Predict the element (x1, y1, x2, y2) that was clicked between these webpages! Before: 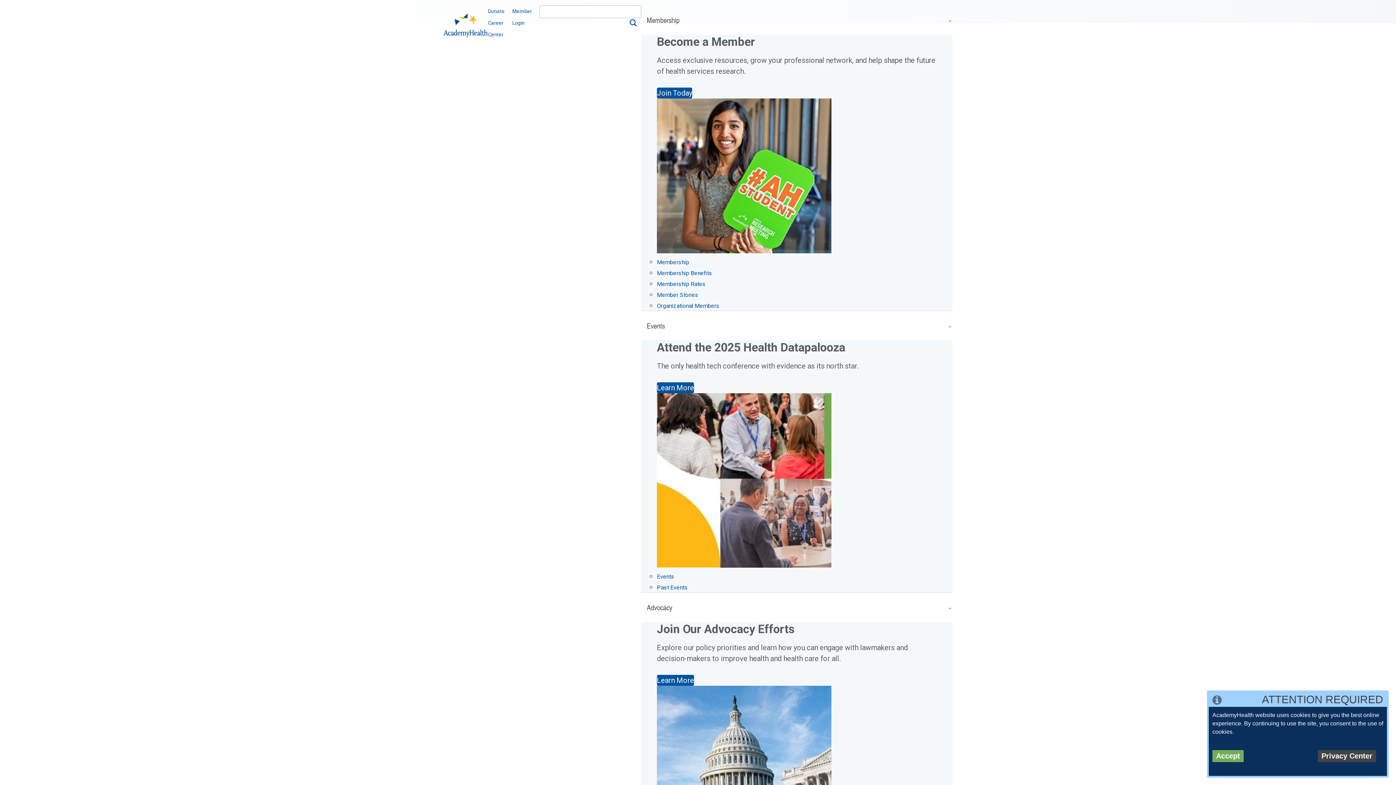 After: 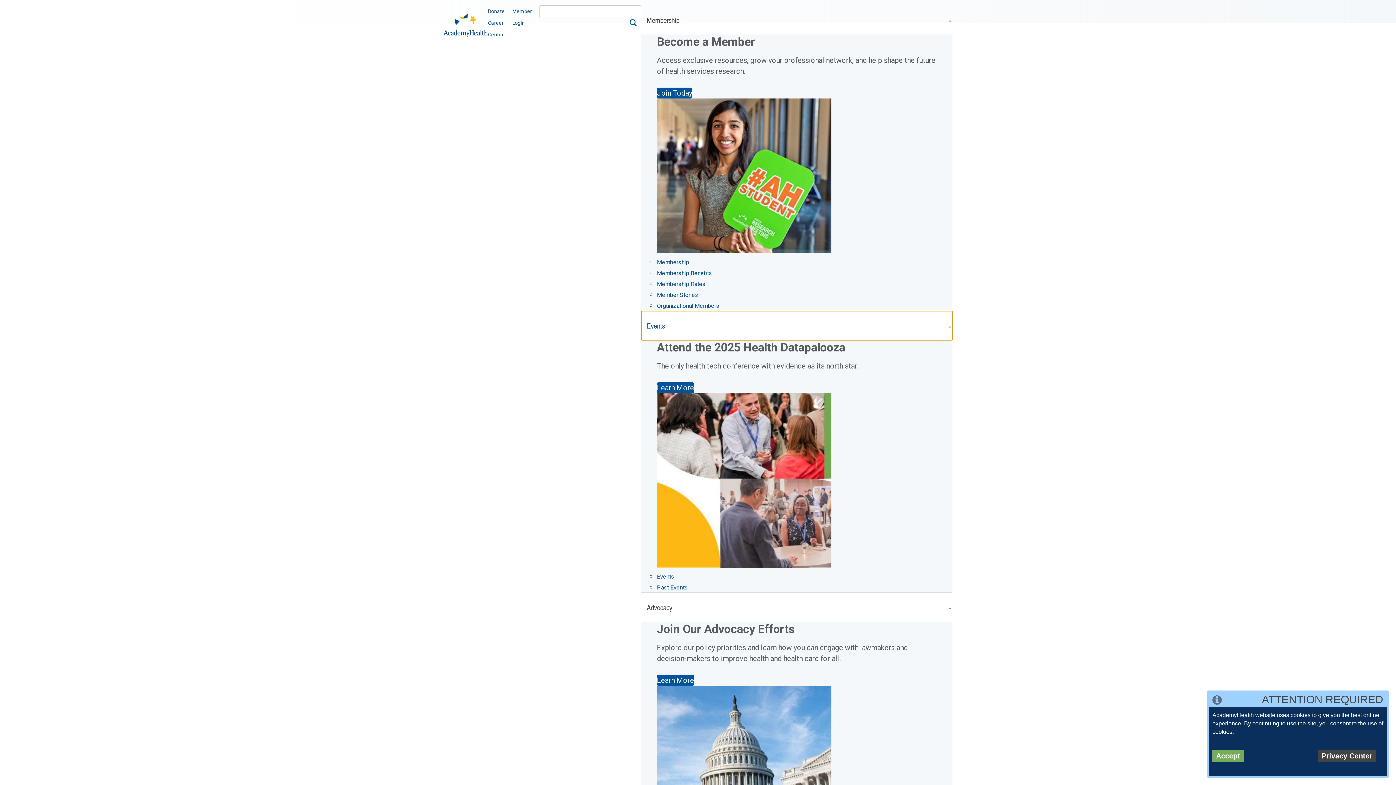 Action: label: Events bbox: (641, 311, 952, 340)